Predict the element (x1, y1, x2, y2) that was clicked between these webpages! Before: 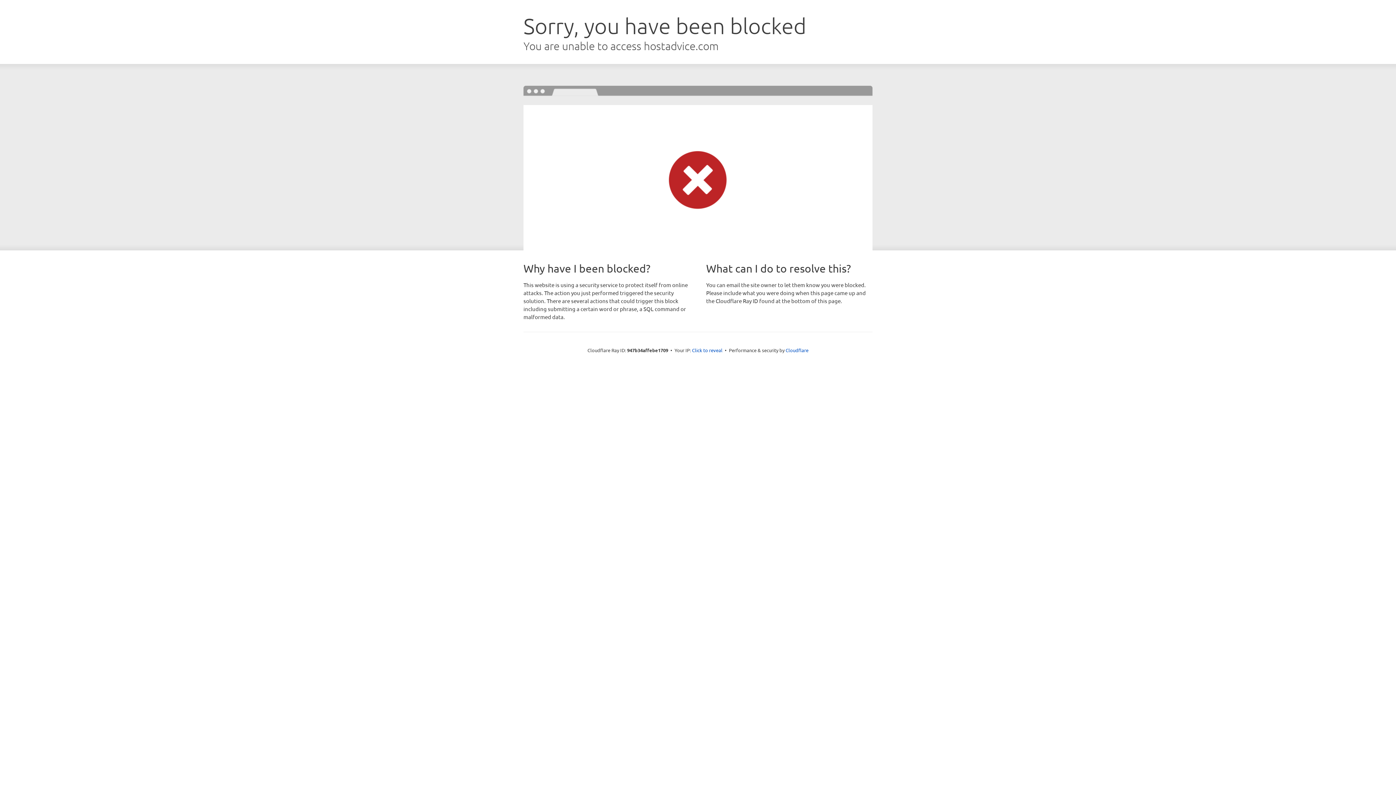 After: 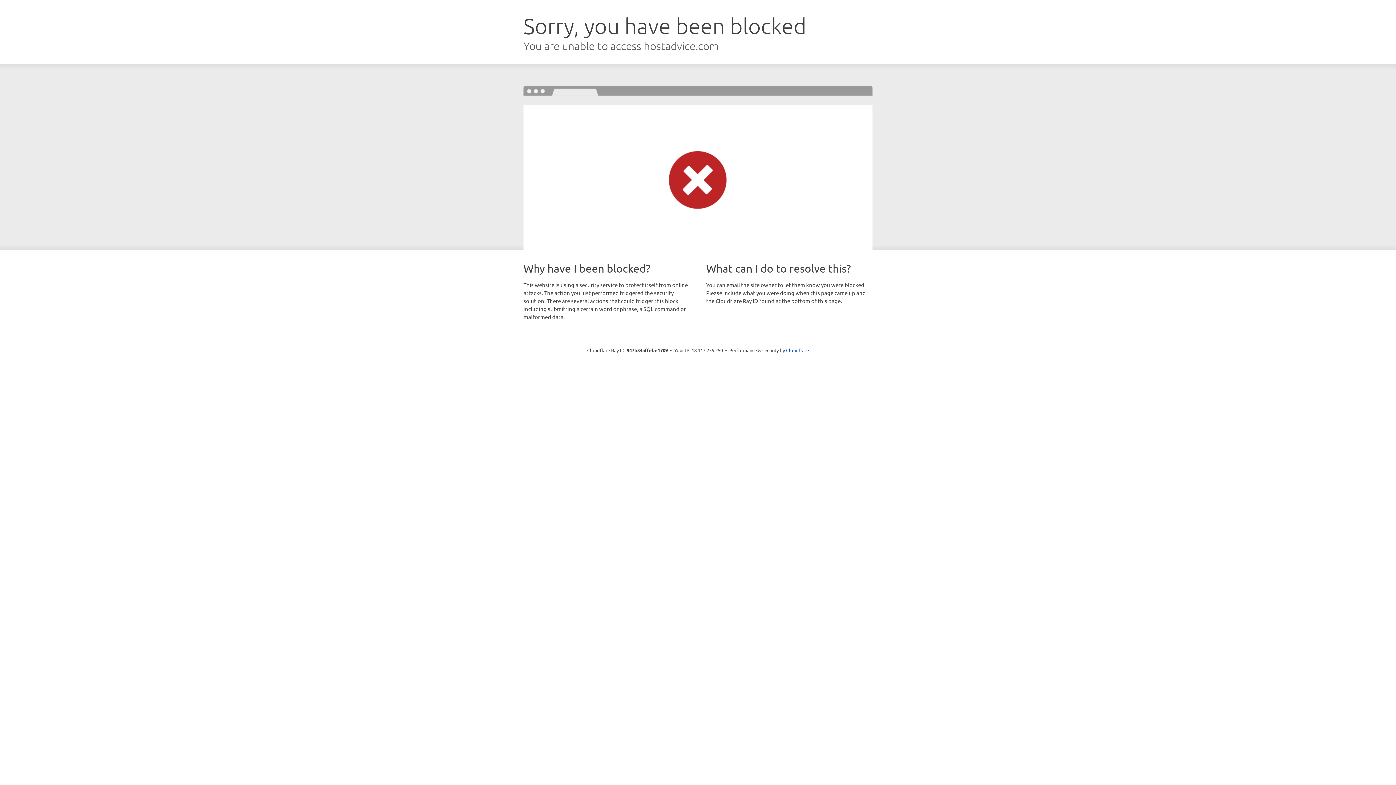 Action: bbox: (692, 346, 722, 353) label: Click to reveal